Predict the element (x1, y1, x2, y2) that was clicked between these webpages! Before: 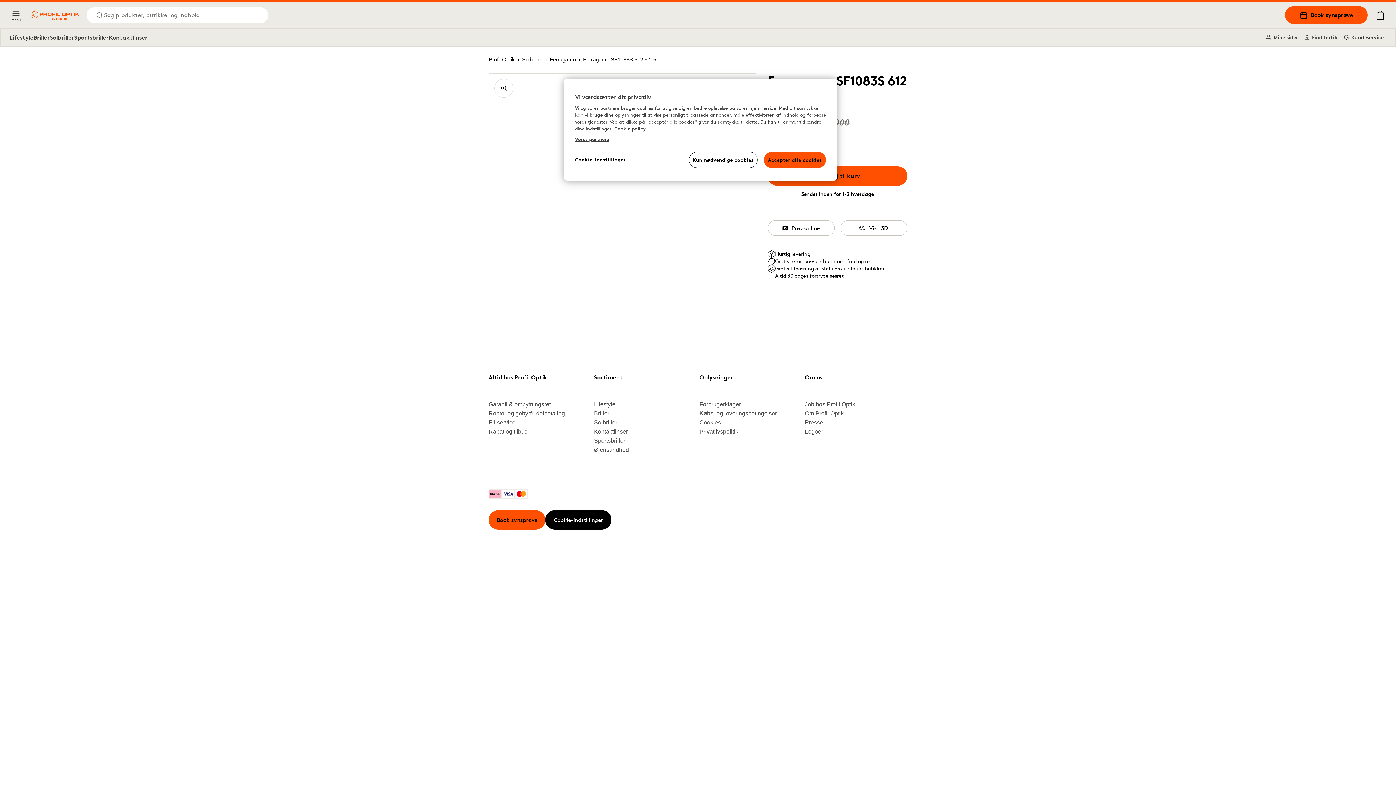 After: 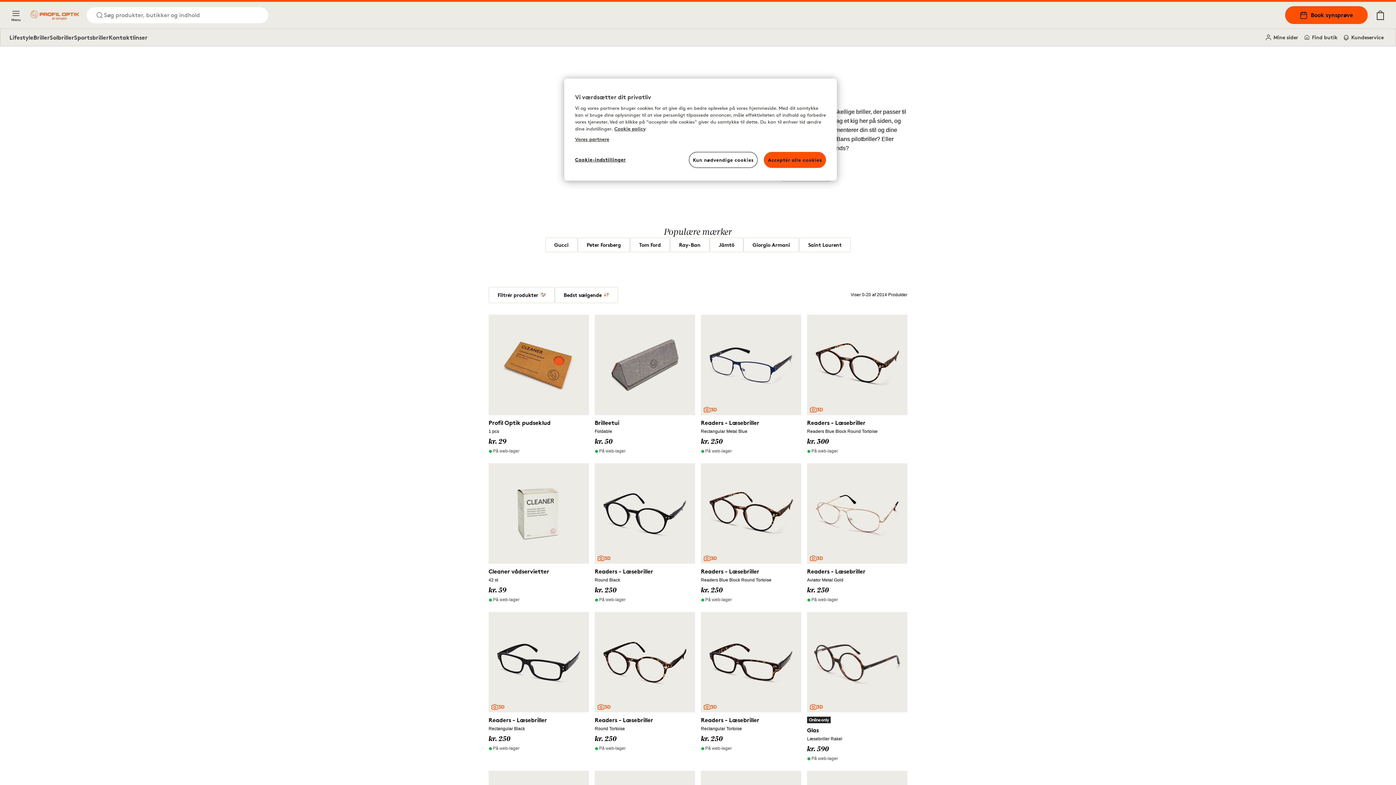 Action: bbox: (594, 409, 690, 418) label: Briller